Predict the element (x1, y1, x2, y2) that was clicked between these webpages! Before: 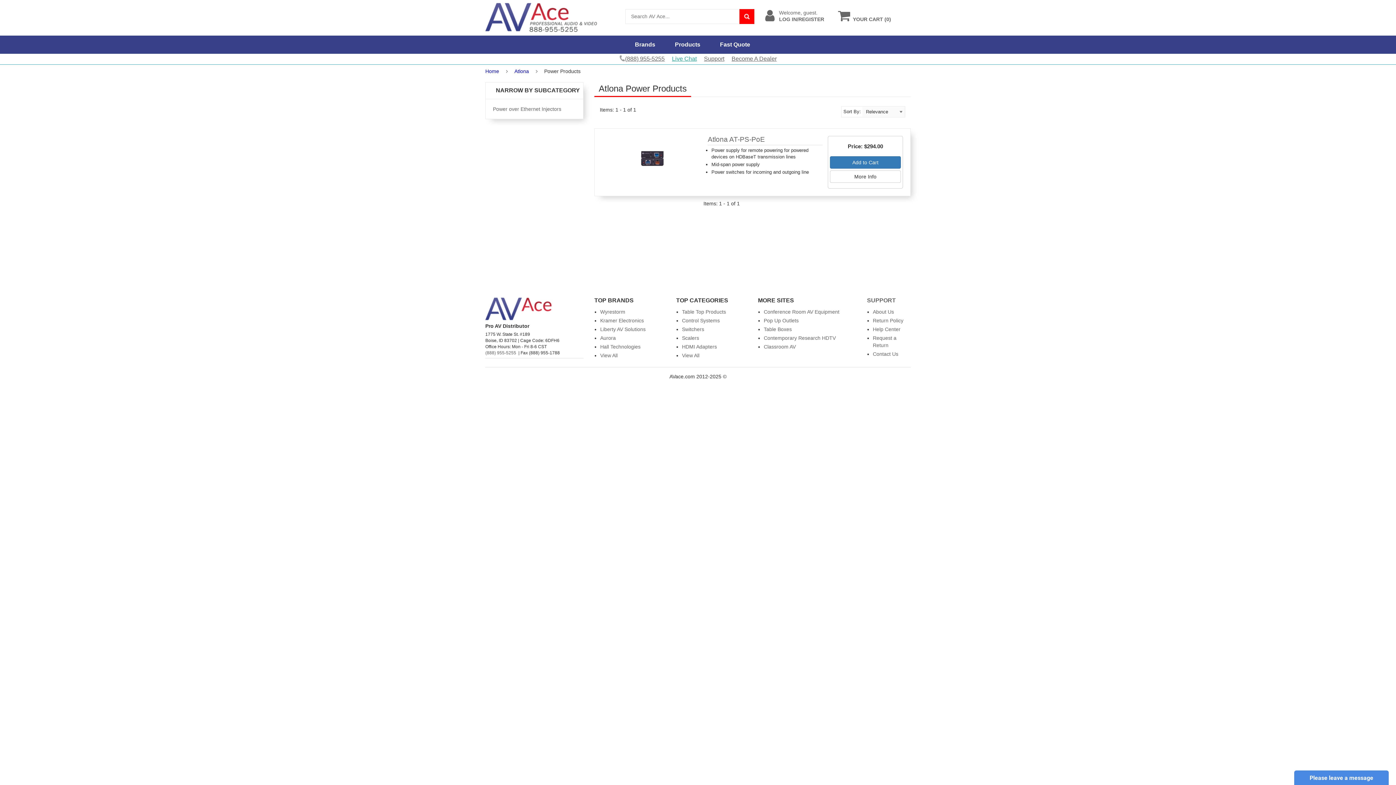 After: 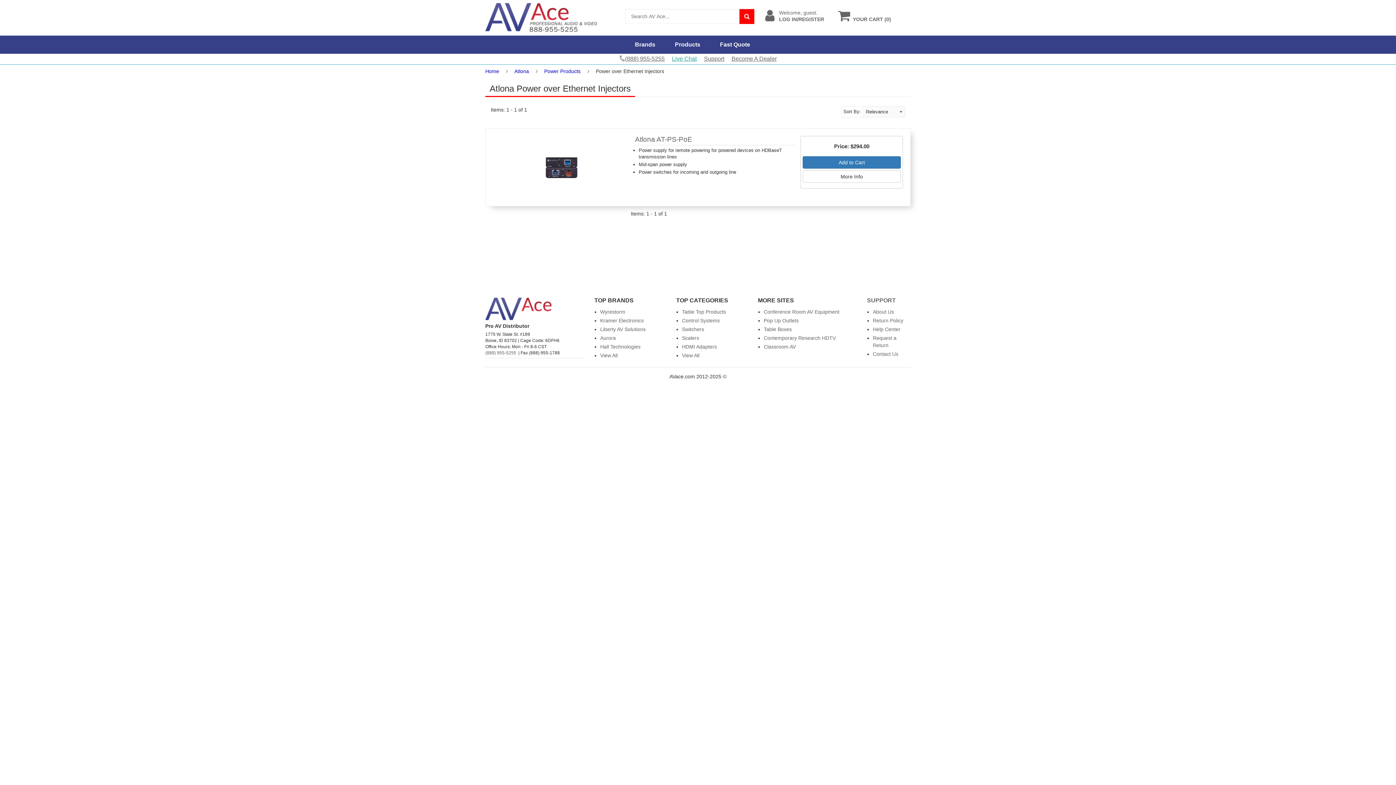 Action: bbox: (493, 106, 561, 112) label: Power over Ethernet Injectors